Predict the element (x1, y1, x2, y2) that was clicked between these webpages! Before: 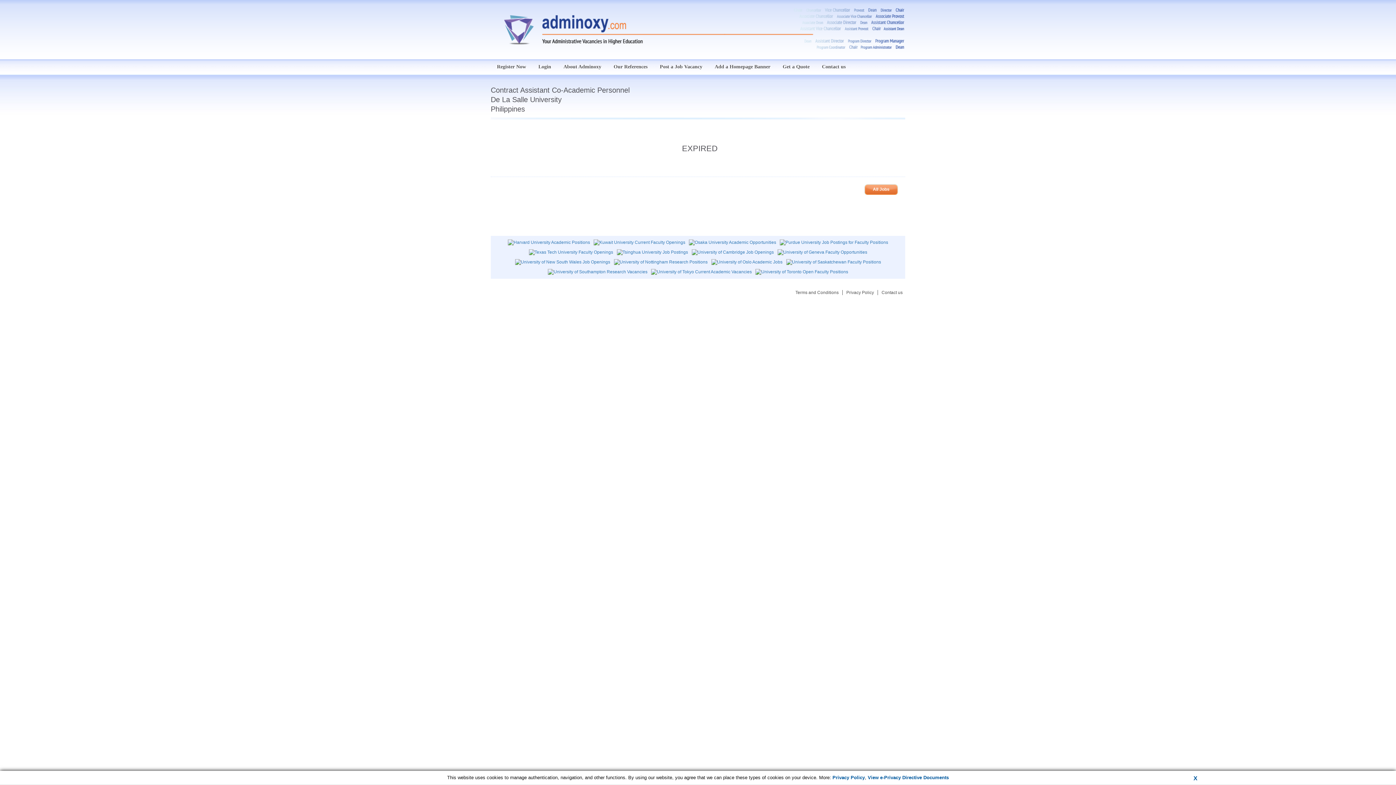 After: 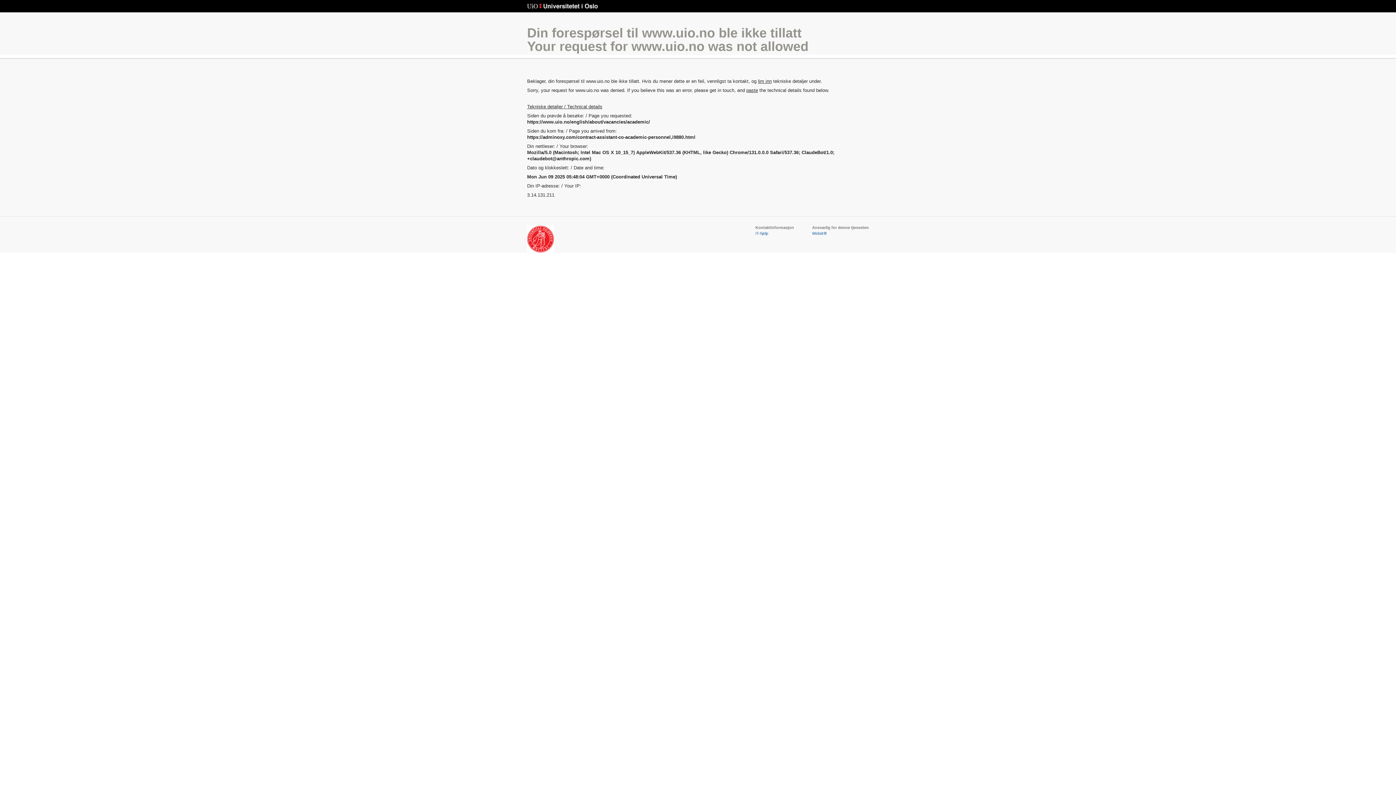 Action: bbox: (711, 261, 782, 266)